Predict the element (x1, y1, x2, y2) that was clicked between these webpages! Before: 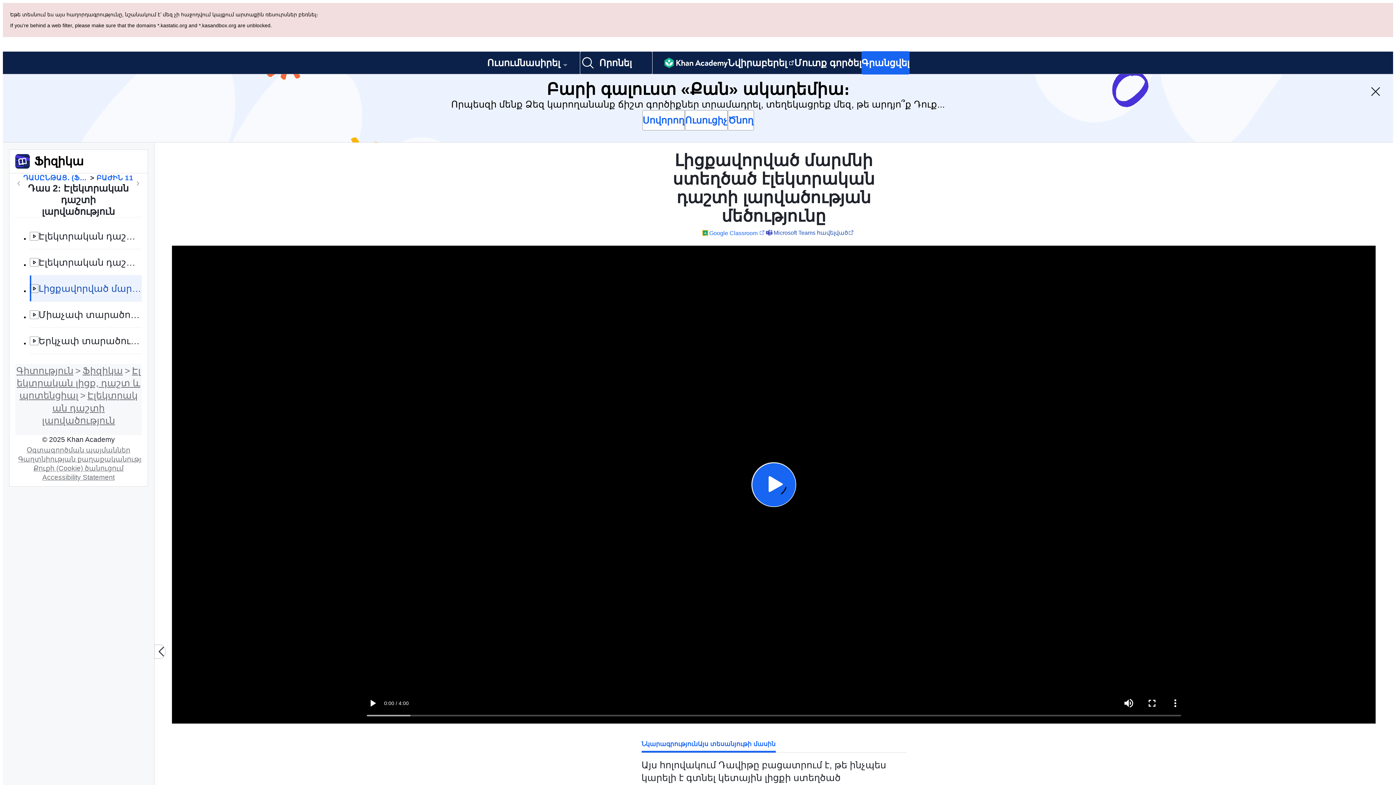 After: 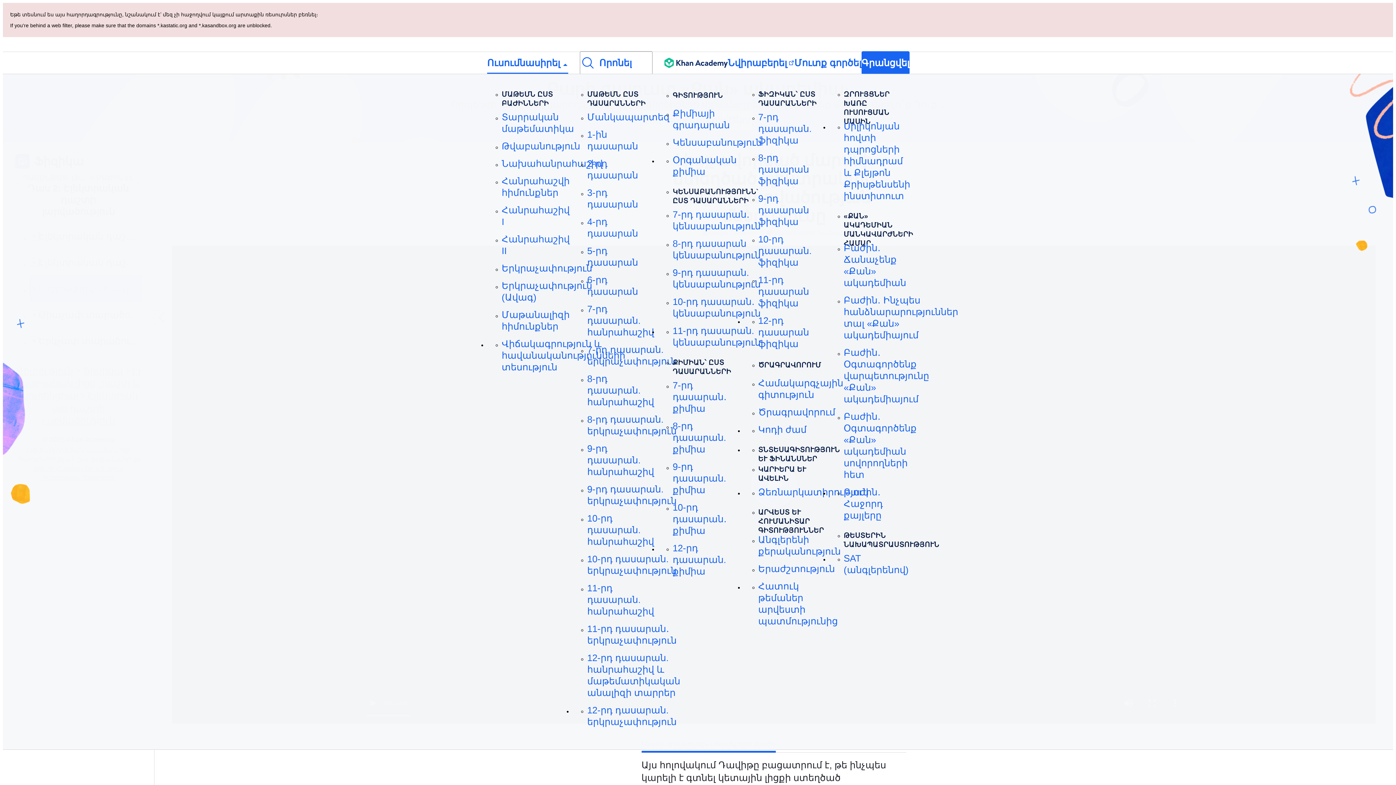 Action: bbox: (487, 52, 568, 73) label: Ուսումնասիրել